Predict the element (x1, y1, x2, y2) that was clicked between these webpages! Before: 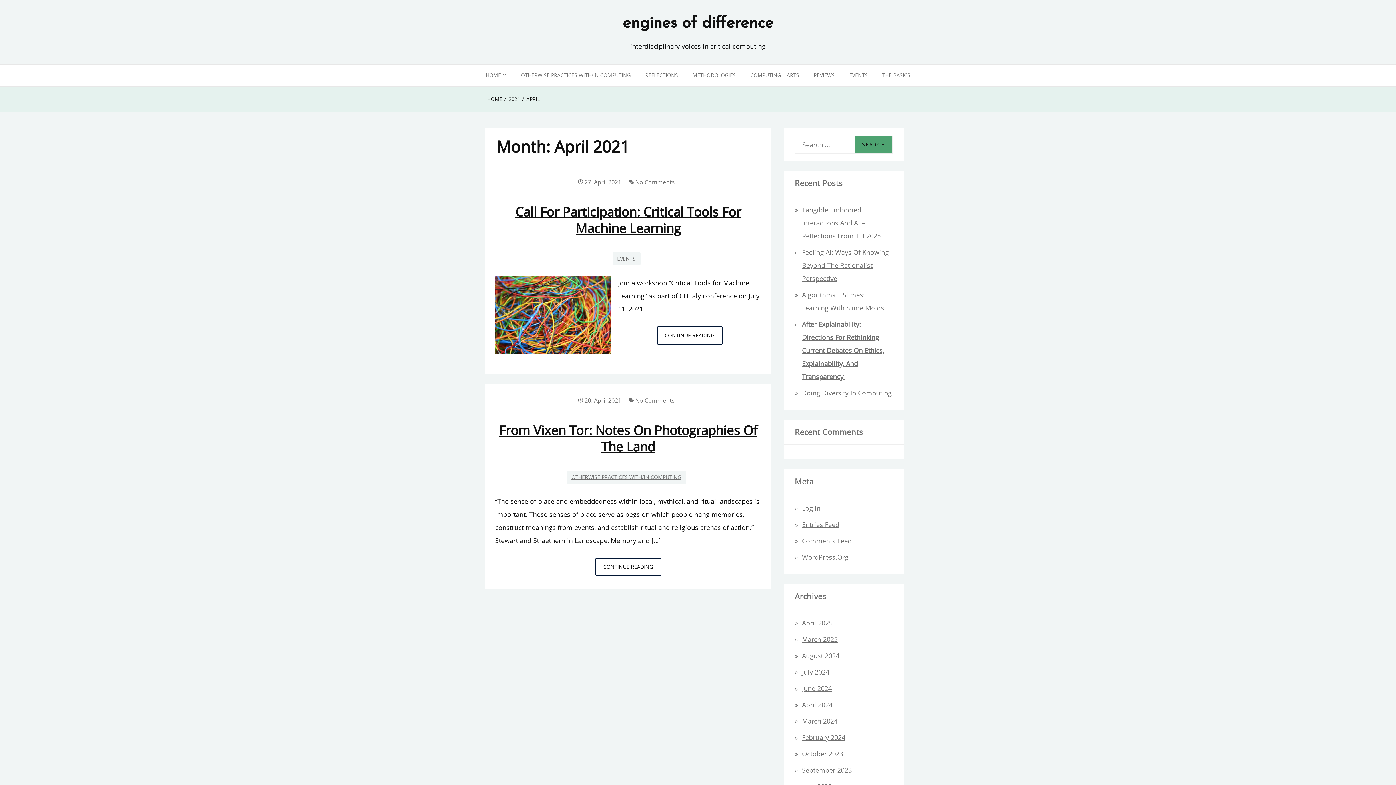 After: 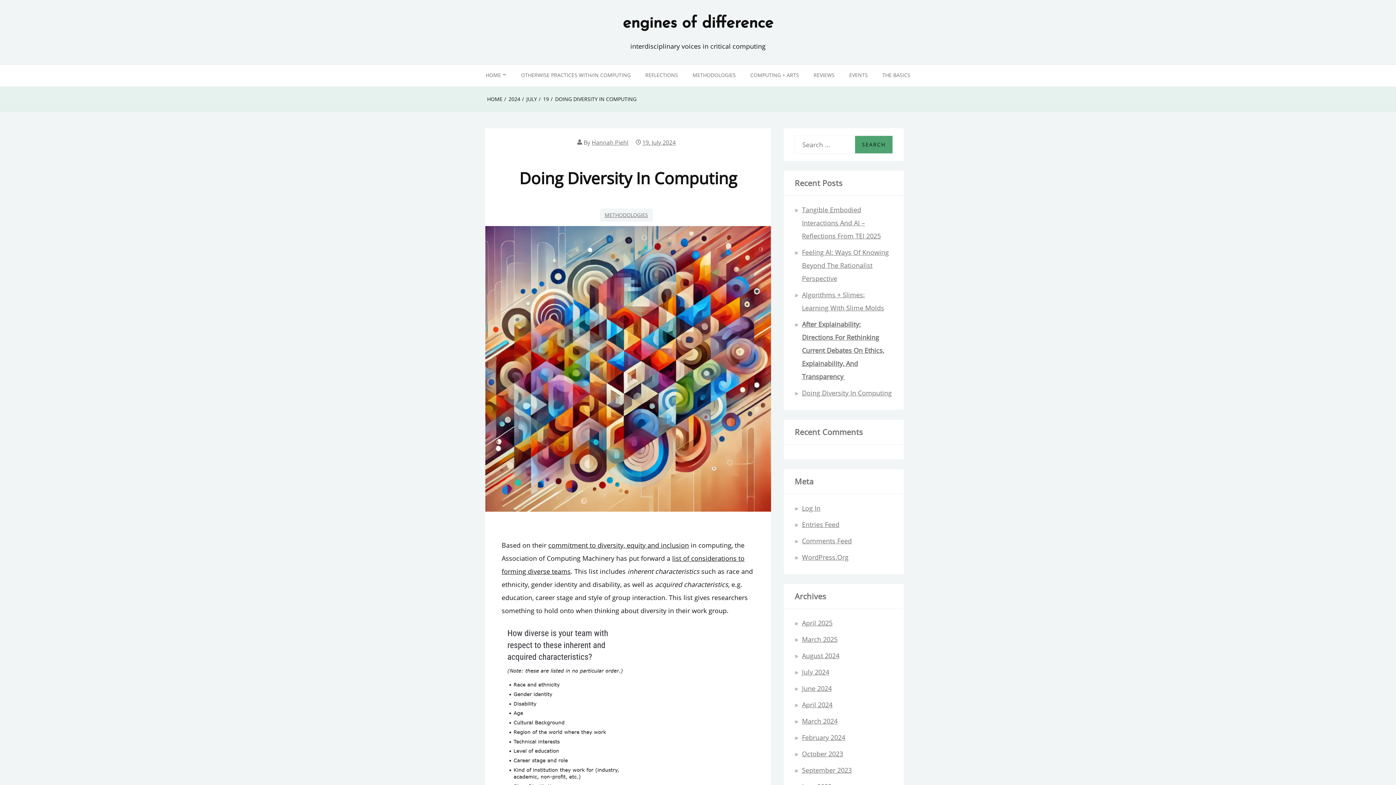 Action: bbox: (802, 388, 892, 397) label: Doing Diversity In Computing